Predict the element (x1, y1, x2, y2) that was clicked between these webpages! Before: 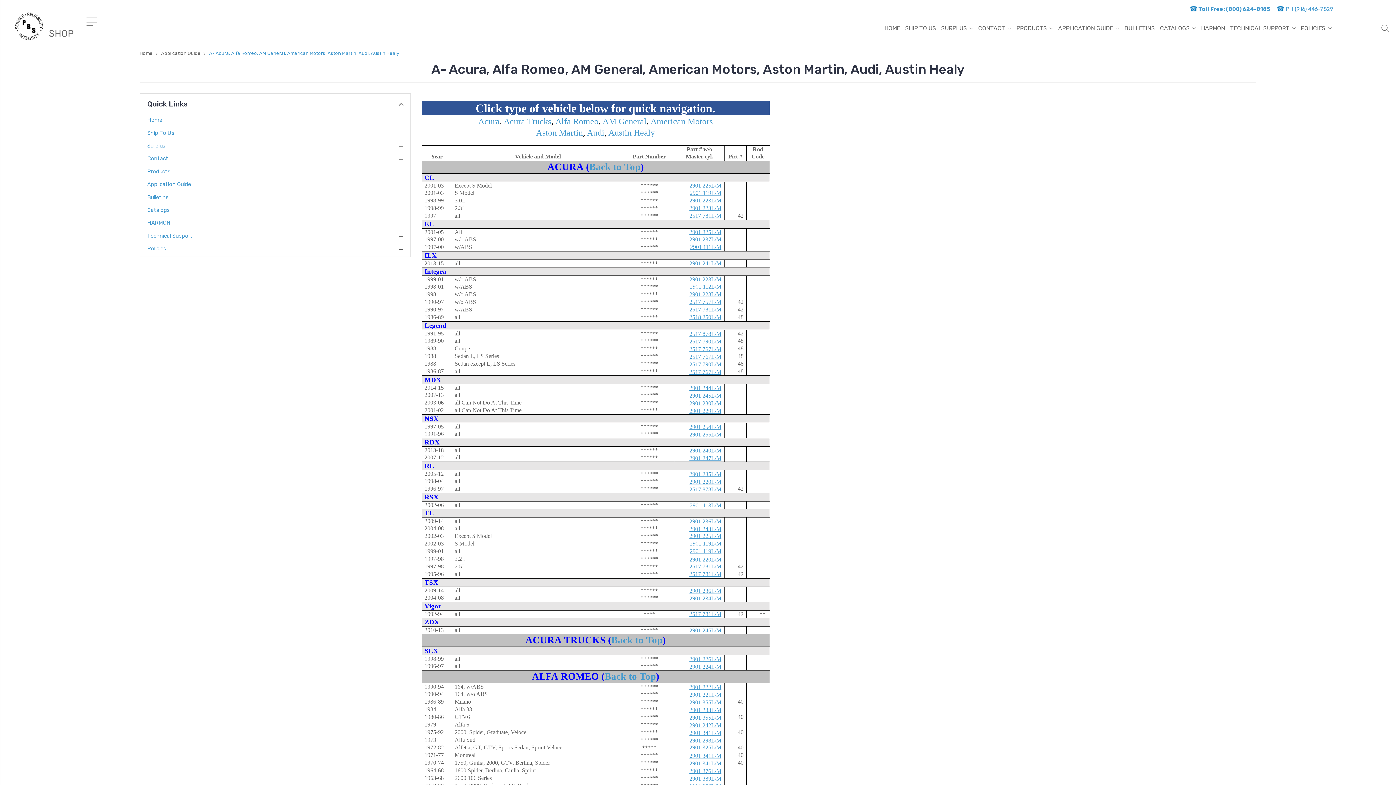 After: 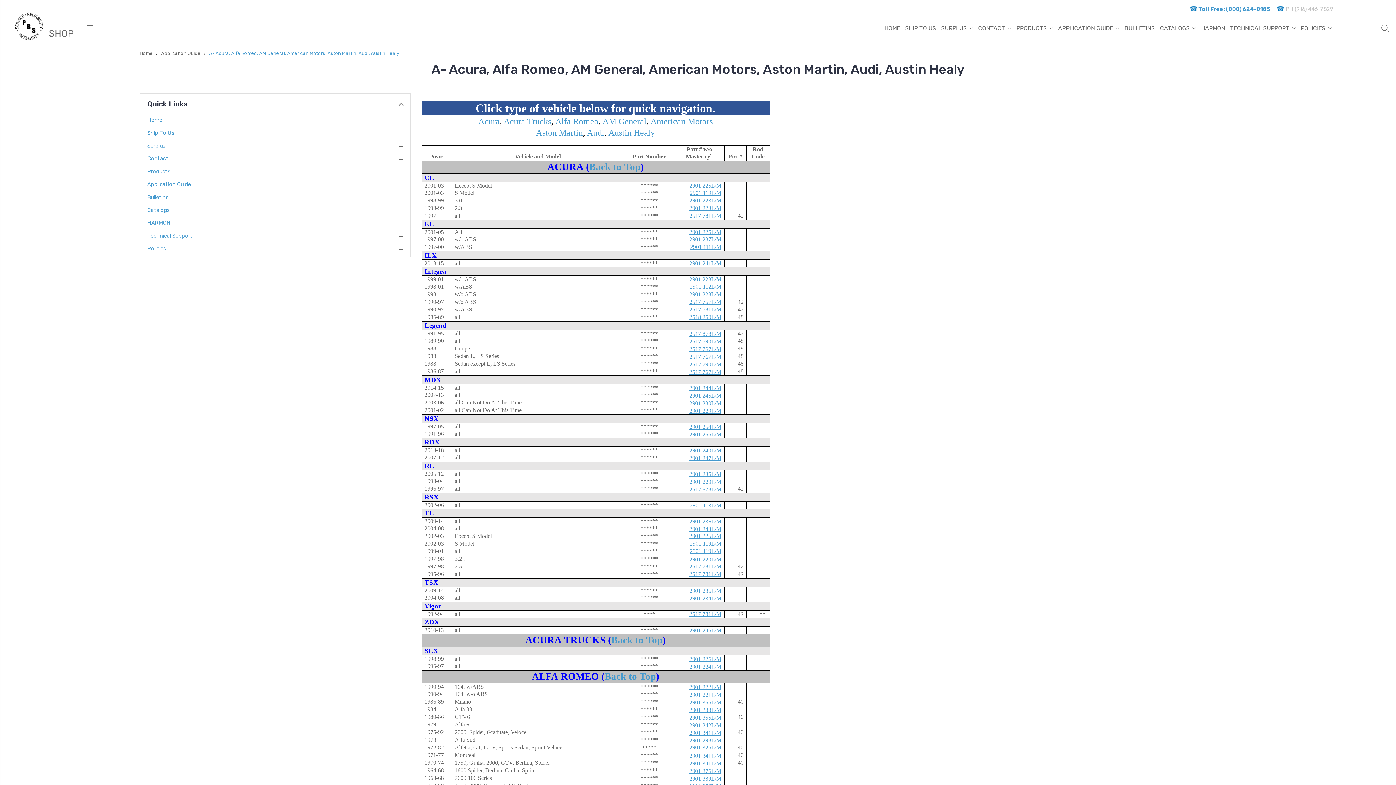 Action: bbox: (1277, 5, 1333, 12) label:  PH (916) 446-7829